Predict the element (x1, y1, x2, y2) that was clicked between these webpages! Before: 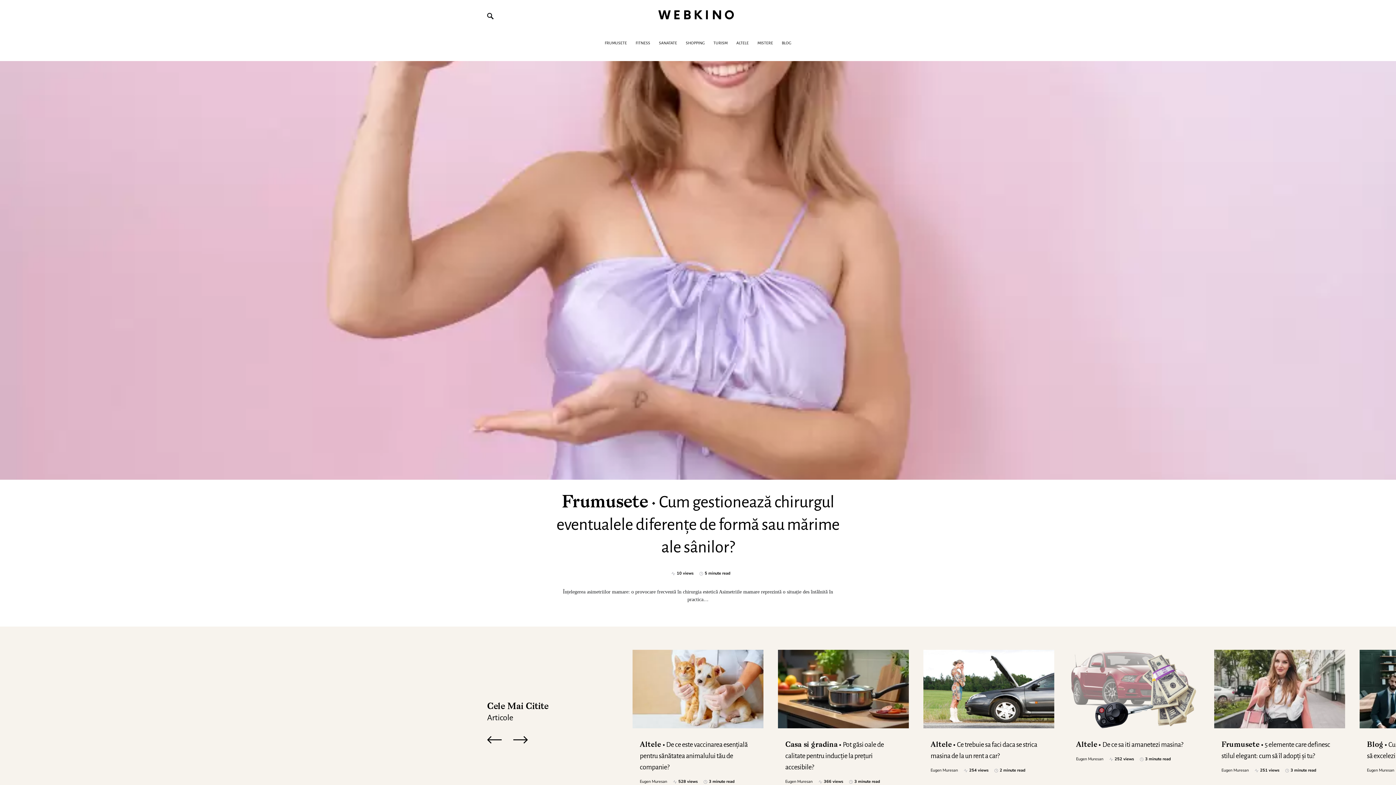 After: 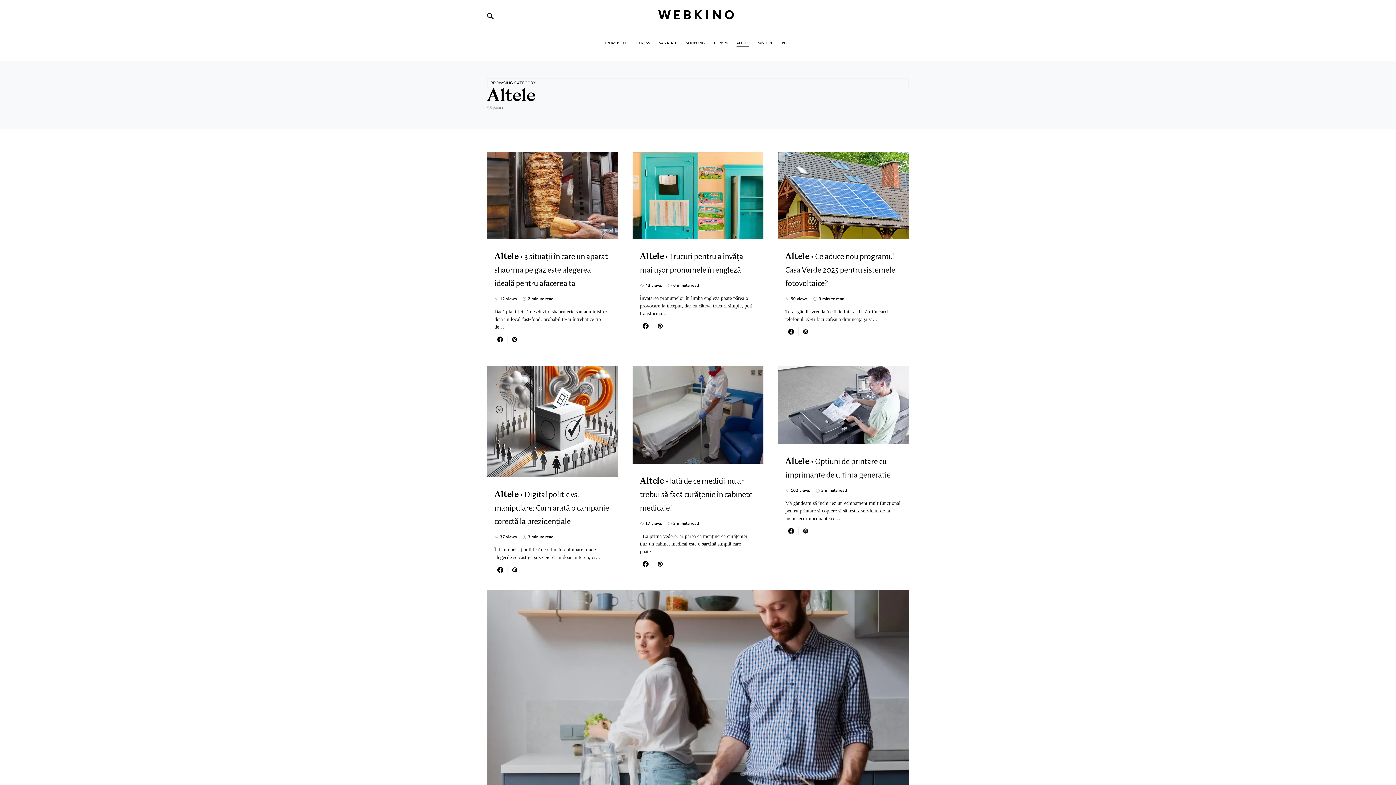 Action: bbox: (732, 24, 753, 60) label: ALTELE